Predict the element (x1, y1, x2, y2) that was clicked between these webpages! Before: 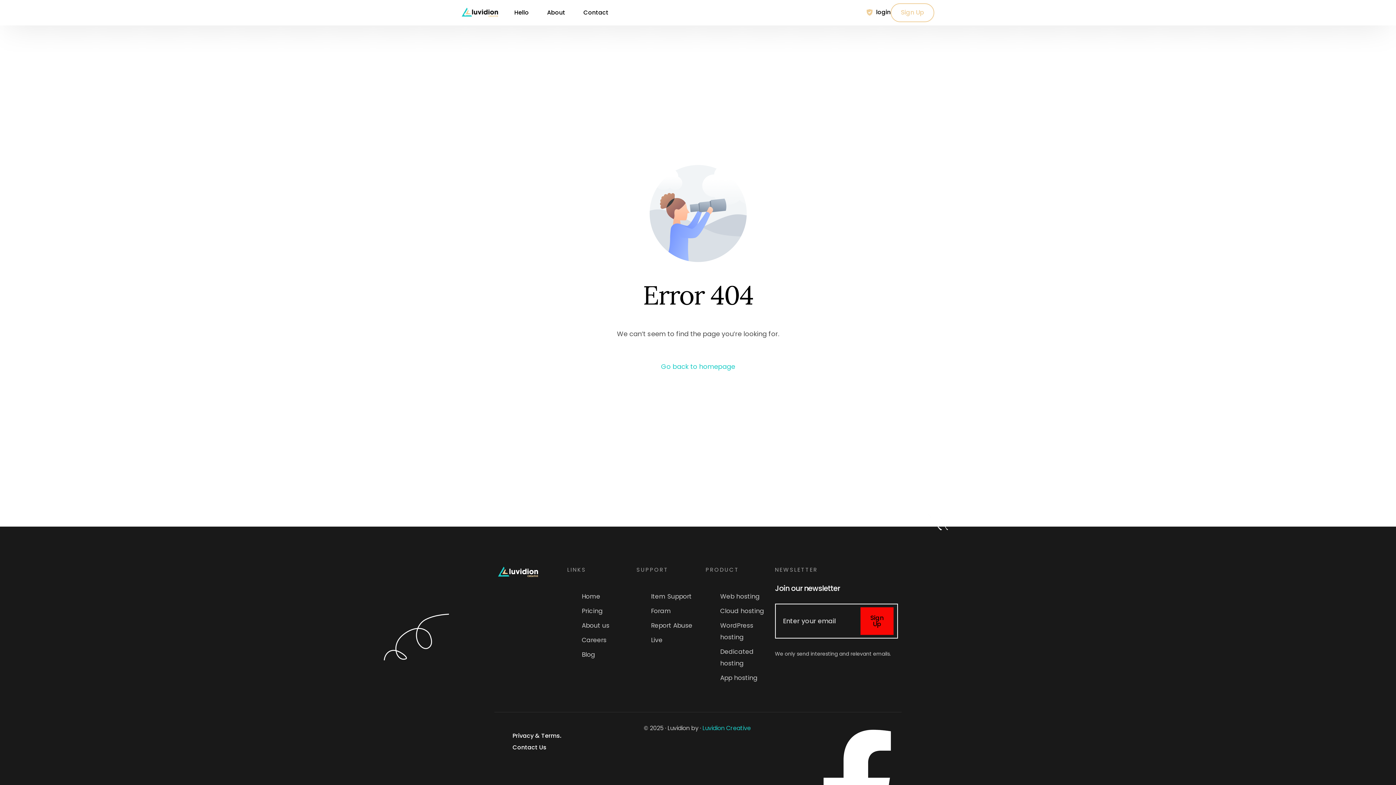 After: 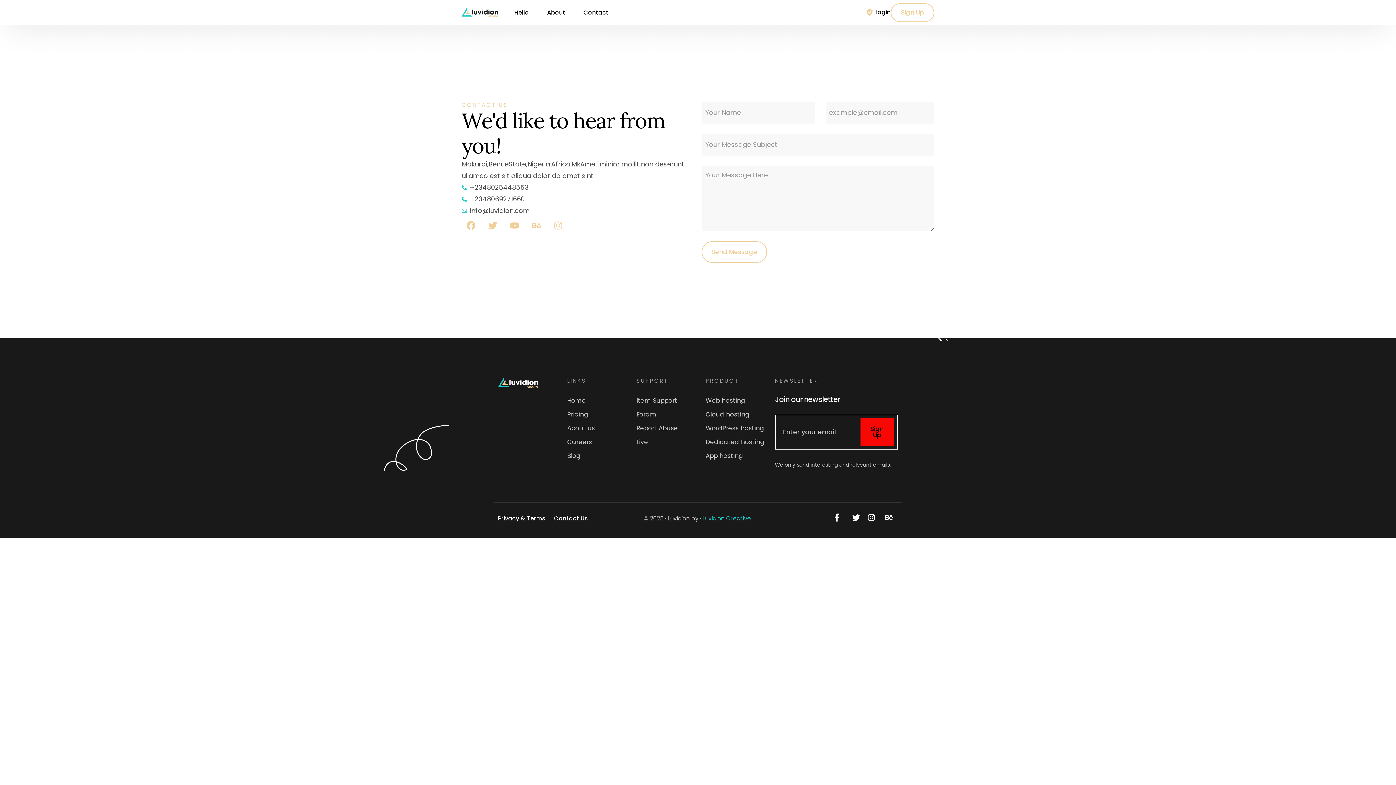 Action: bbox: (574, 0, 617, 24) label: Contact